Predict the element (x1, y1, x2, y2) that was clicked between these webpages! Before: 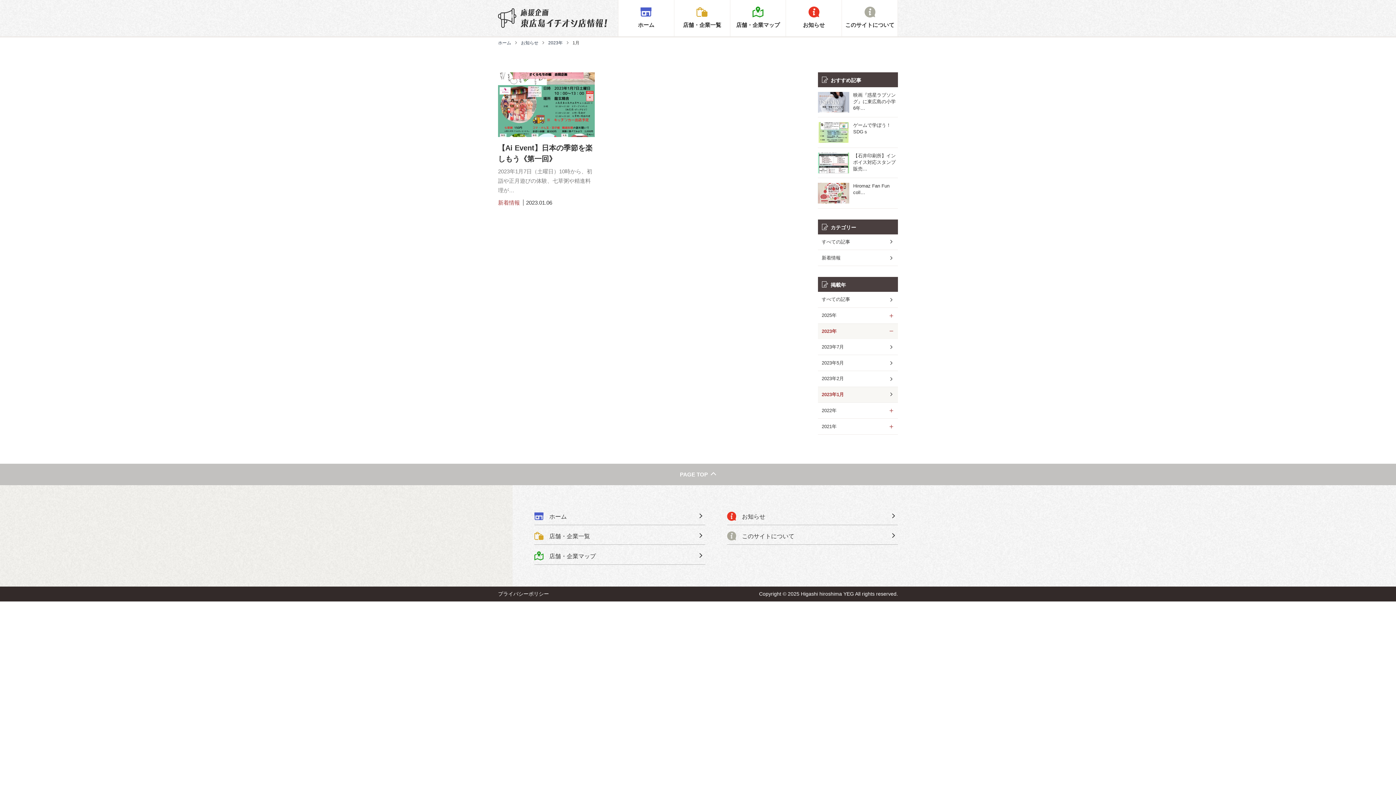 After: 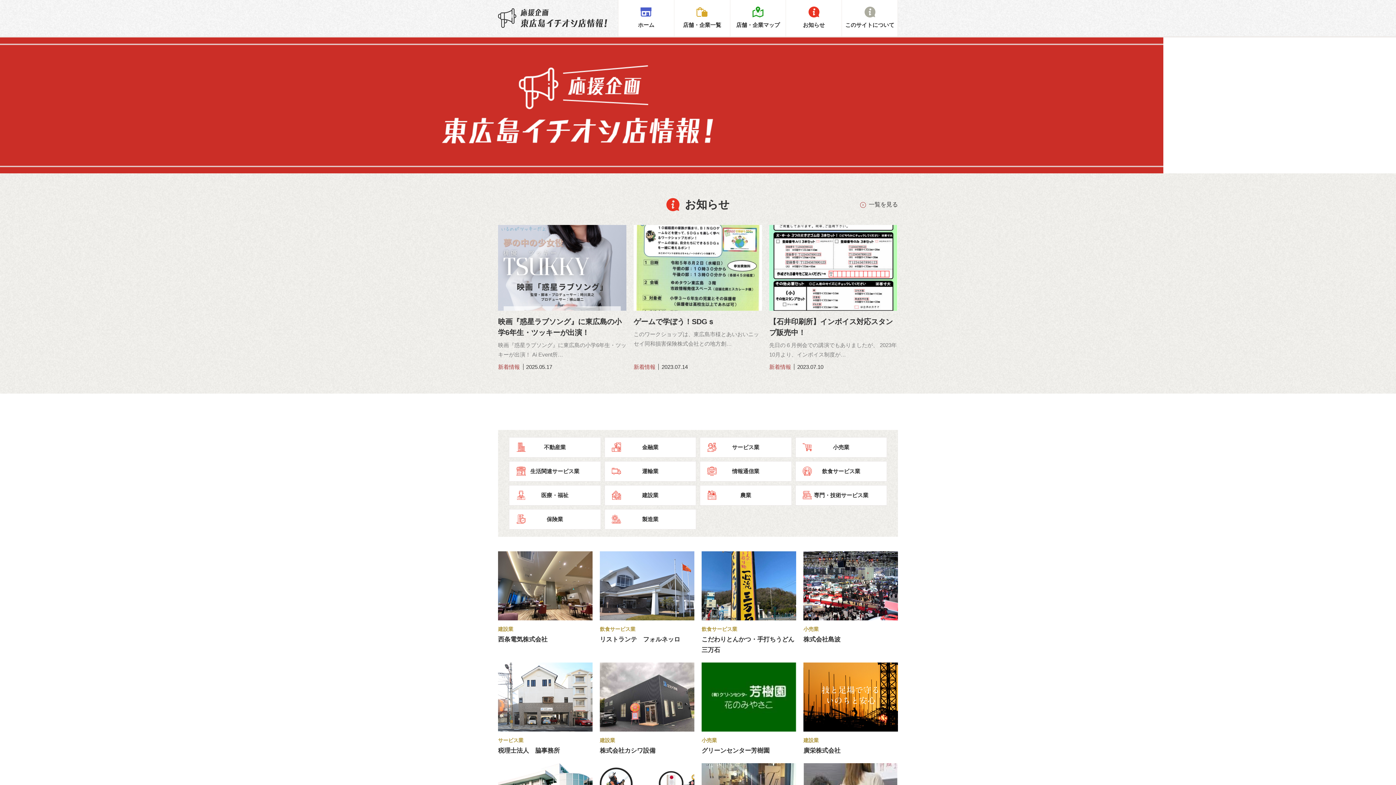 Action: bbox: (618, 0, 674, 36) label: ホーム